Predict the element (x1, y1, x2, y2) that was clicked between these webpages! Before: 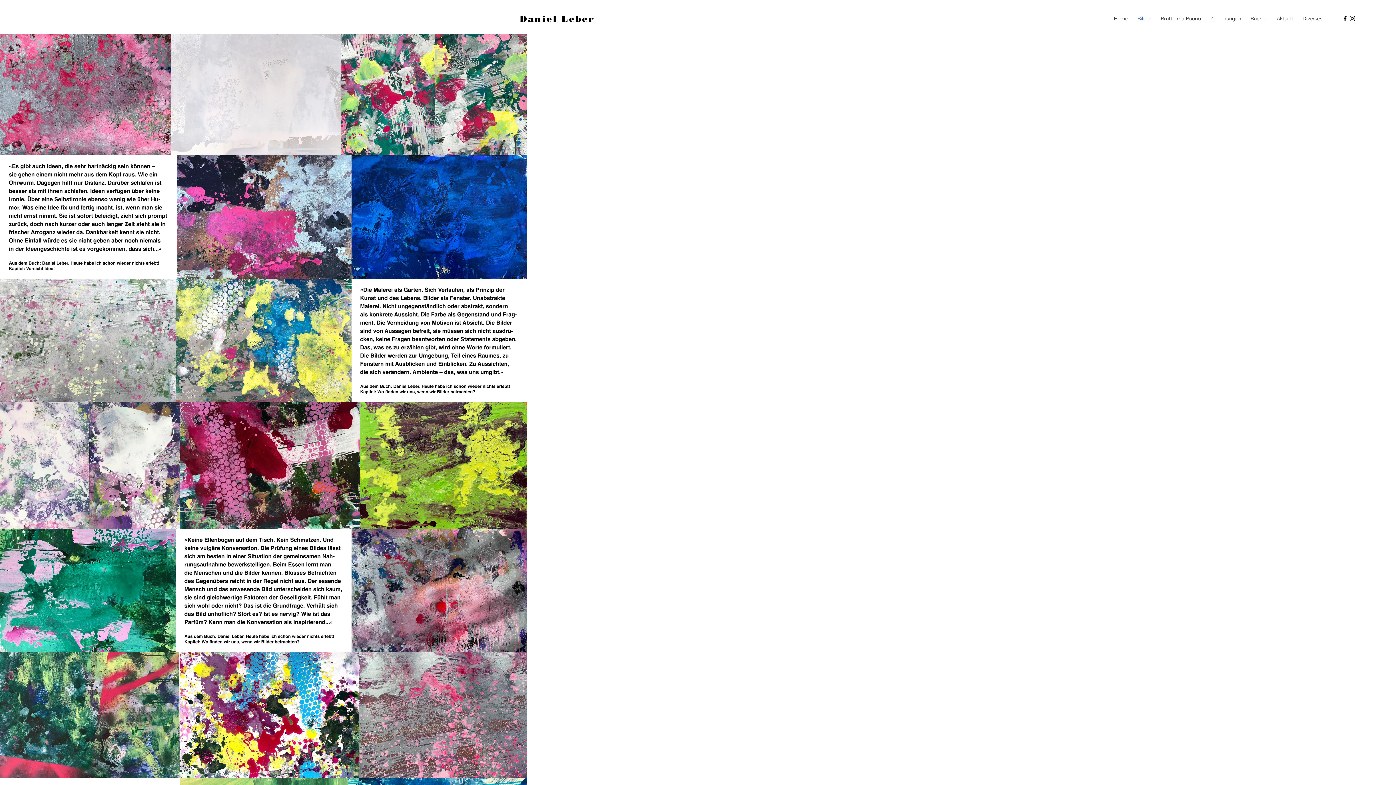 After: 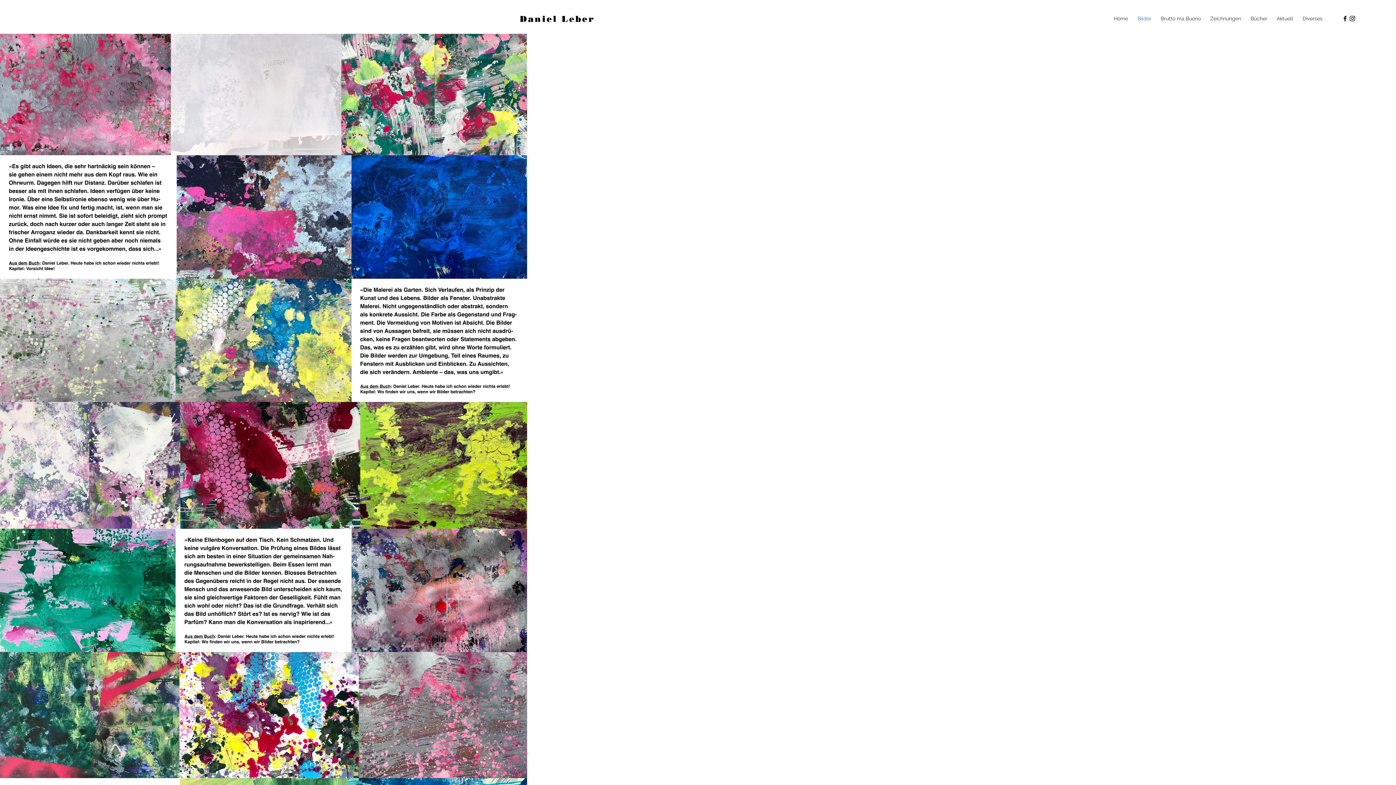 Action: label: Black Instagram Icon bbox: (1349, 14, 1356, 22)